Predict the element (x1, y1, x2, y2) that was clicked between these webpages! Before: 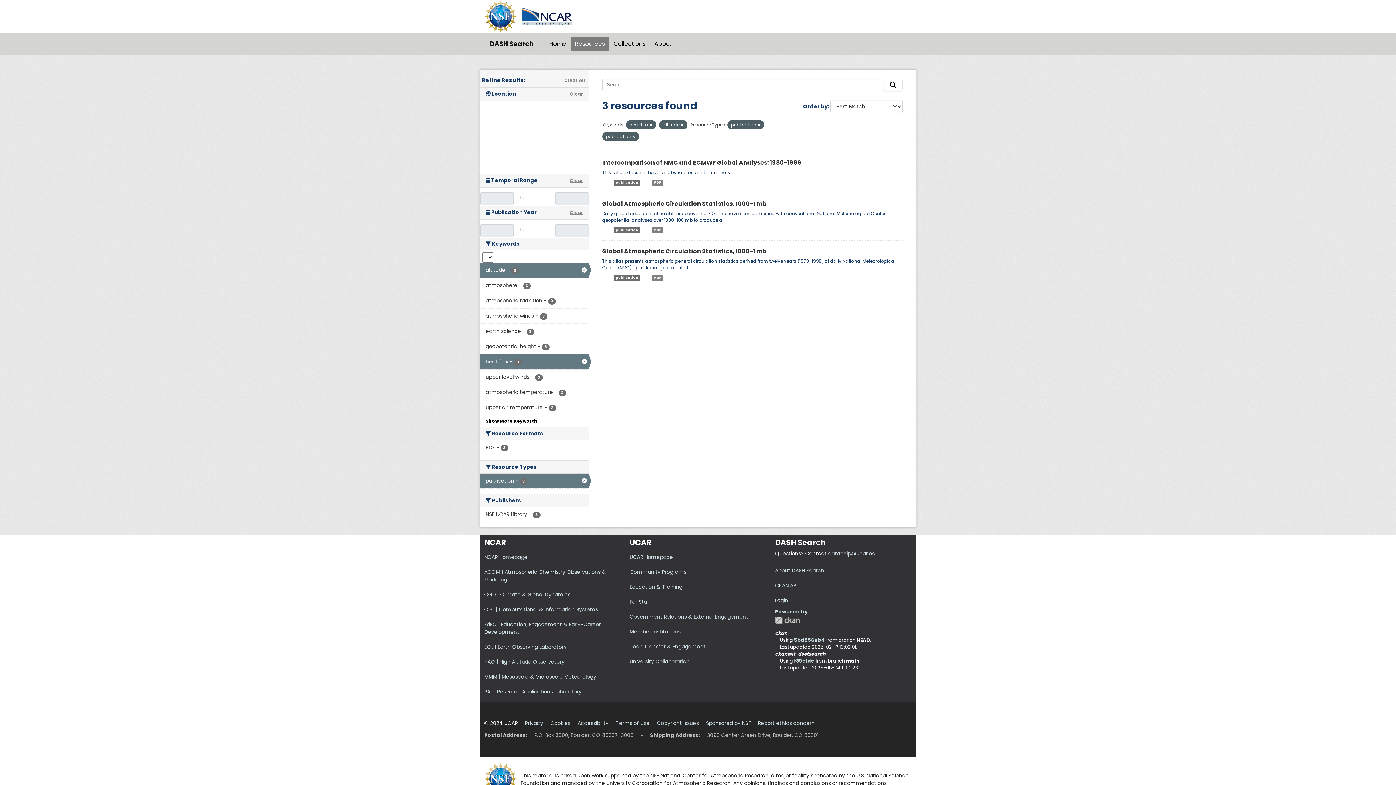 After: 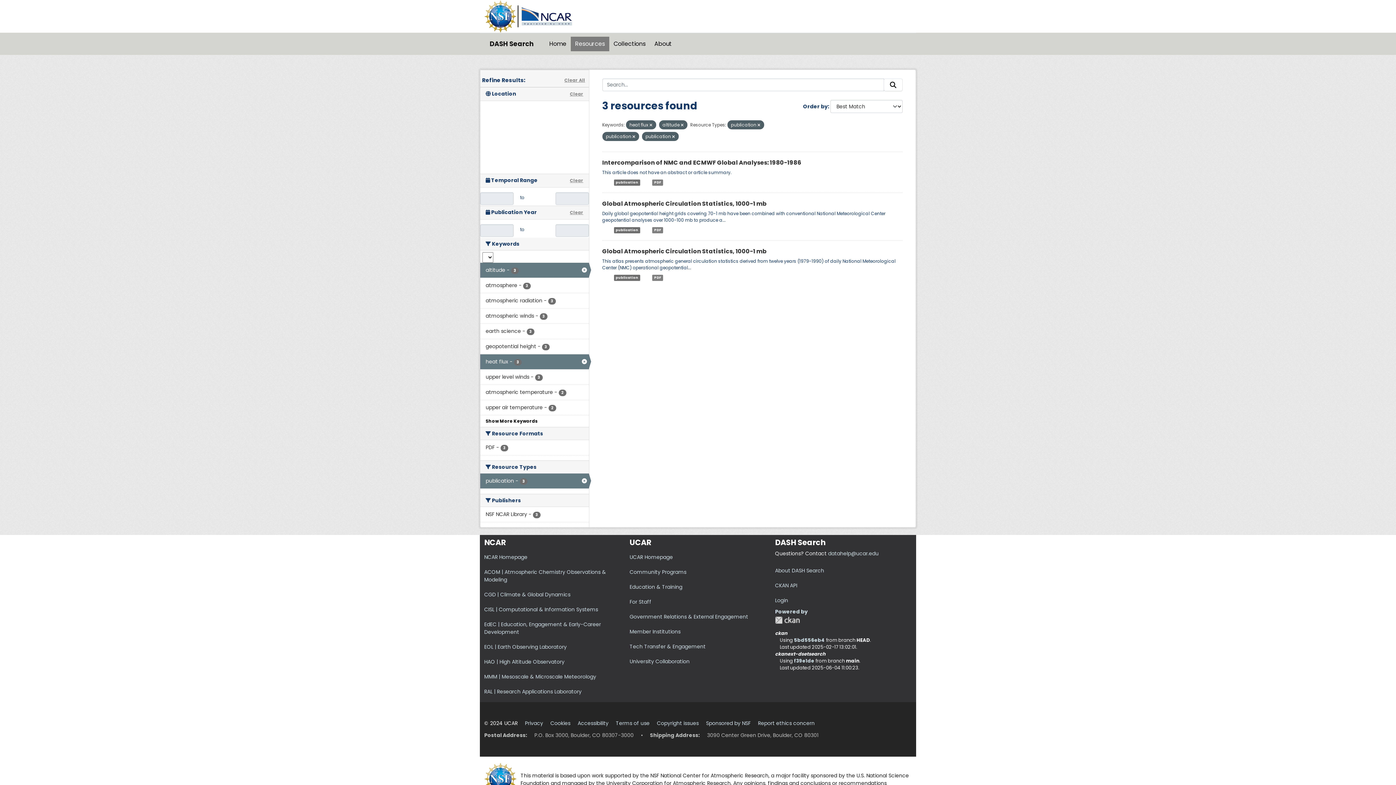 Action: label: publication bbox: (614, 227, 640, 233)